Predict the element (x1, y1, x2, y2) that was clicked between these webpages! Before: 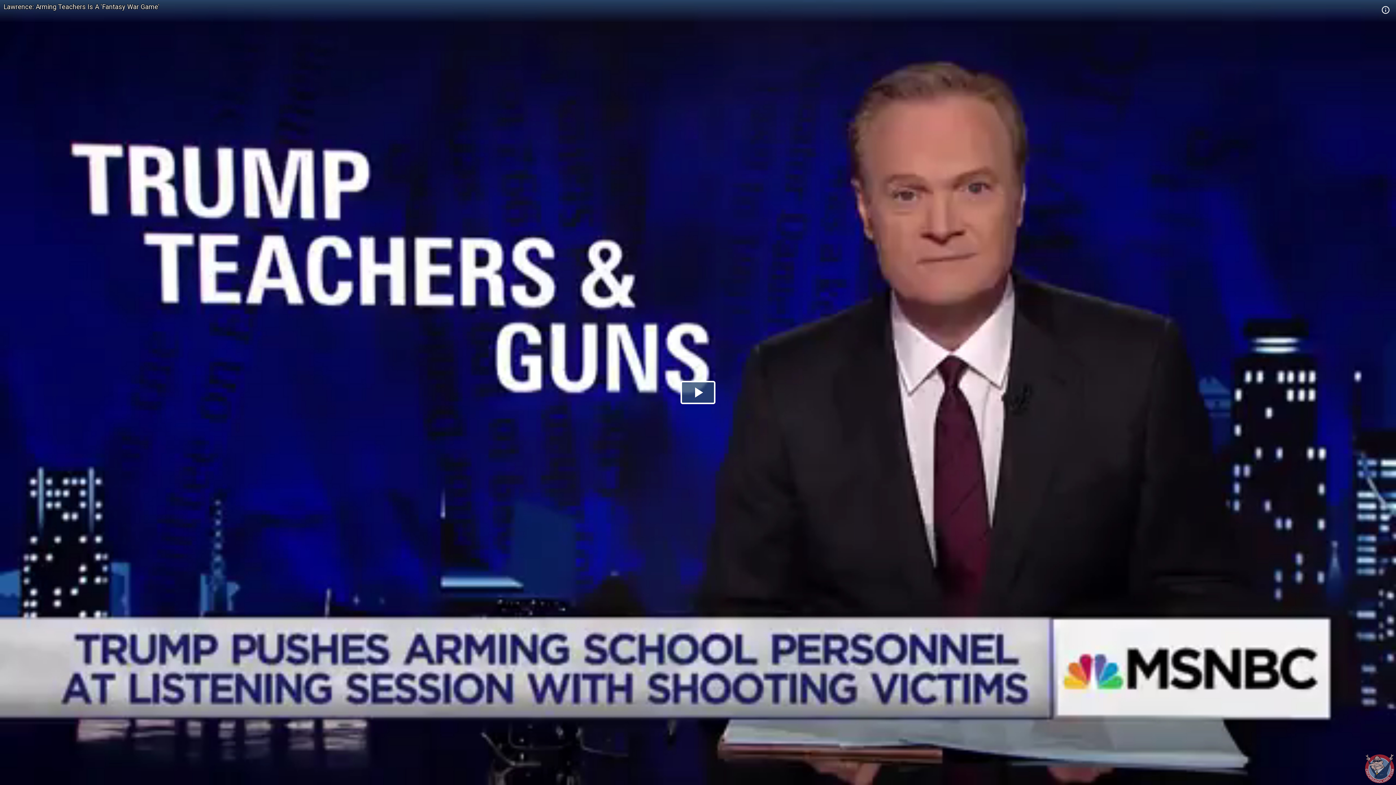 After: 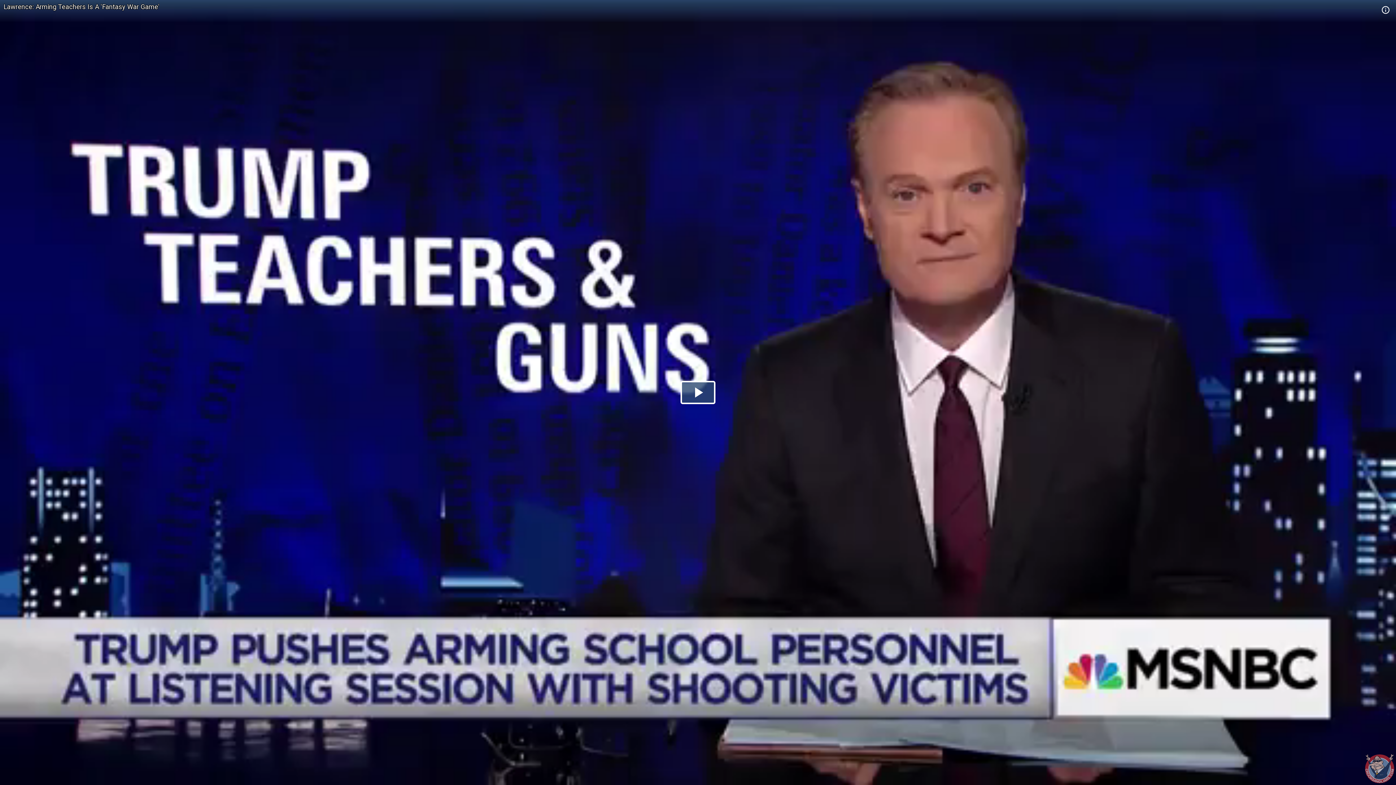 Action: bbox: (3, 2, 159, 10) label: Lawrence: Arming Teachers Is A 'Fantasy War Game'